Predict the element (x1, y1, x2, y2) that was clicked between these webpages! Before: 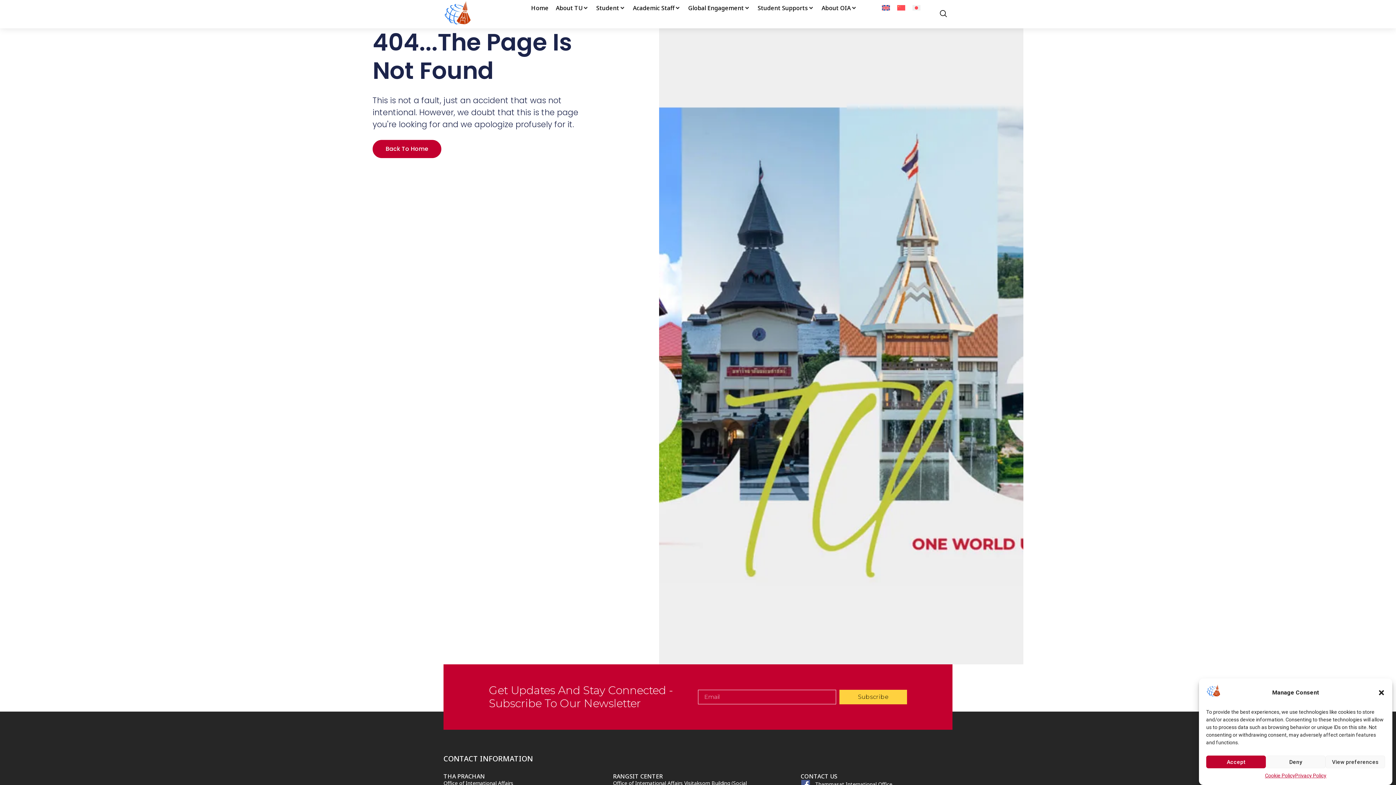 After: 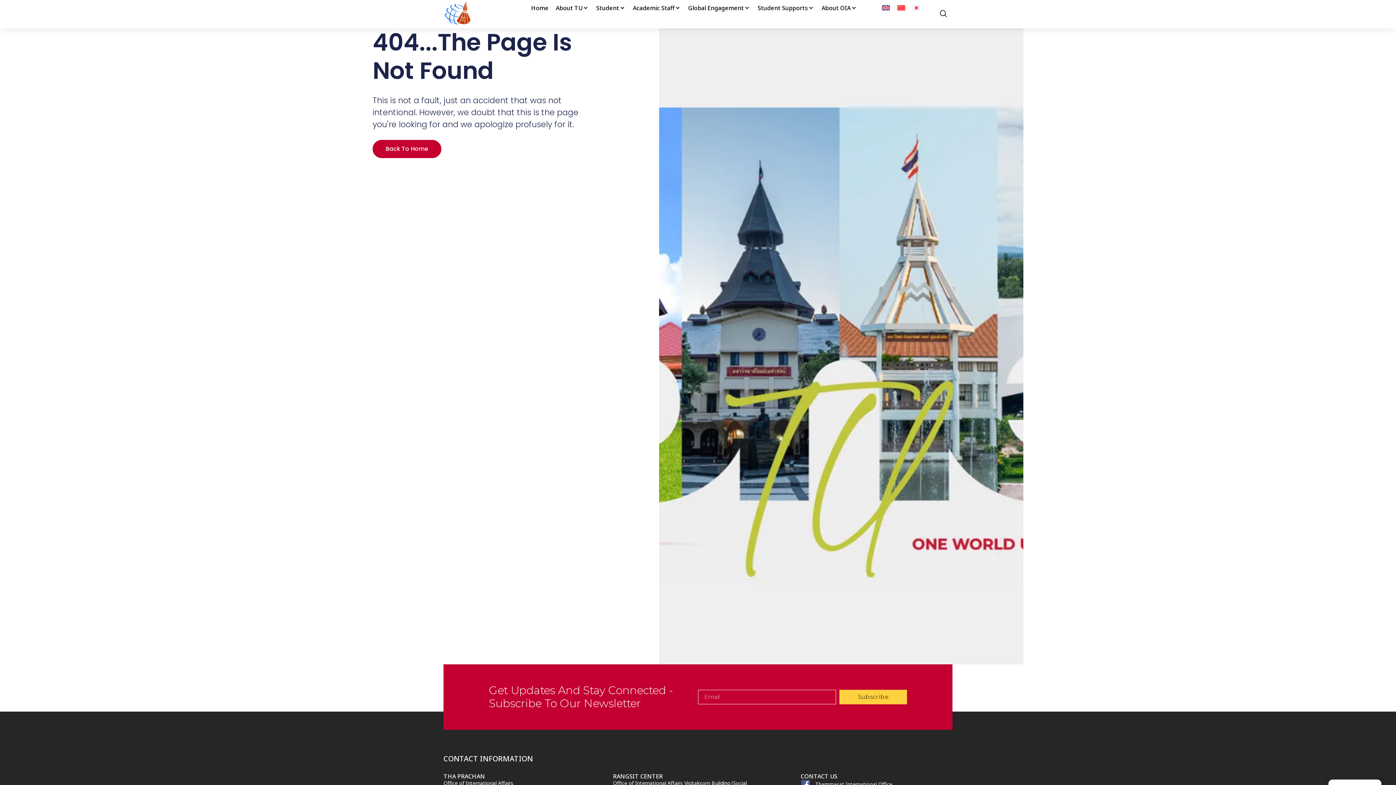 Action: label: Accept bbox: (1206, 756, 1266, 768)